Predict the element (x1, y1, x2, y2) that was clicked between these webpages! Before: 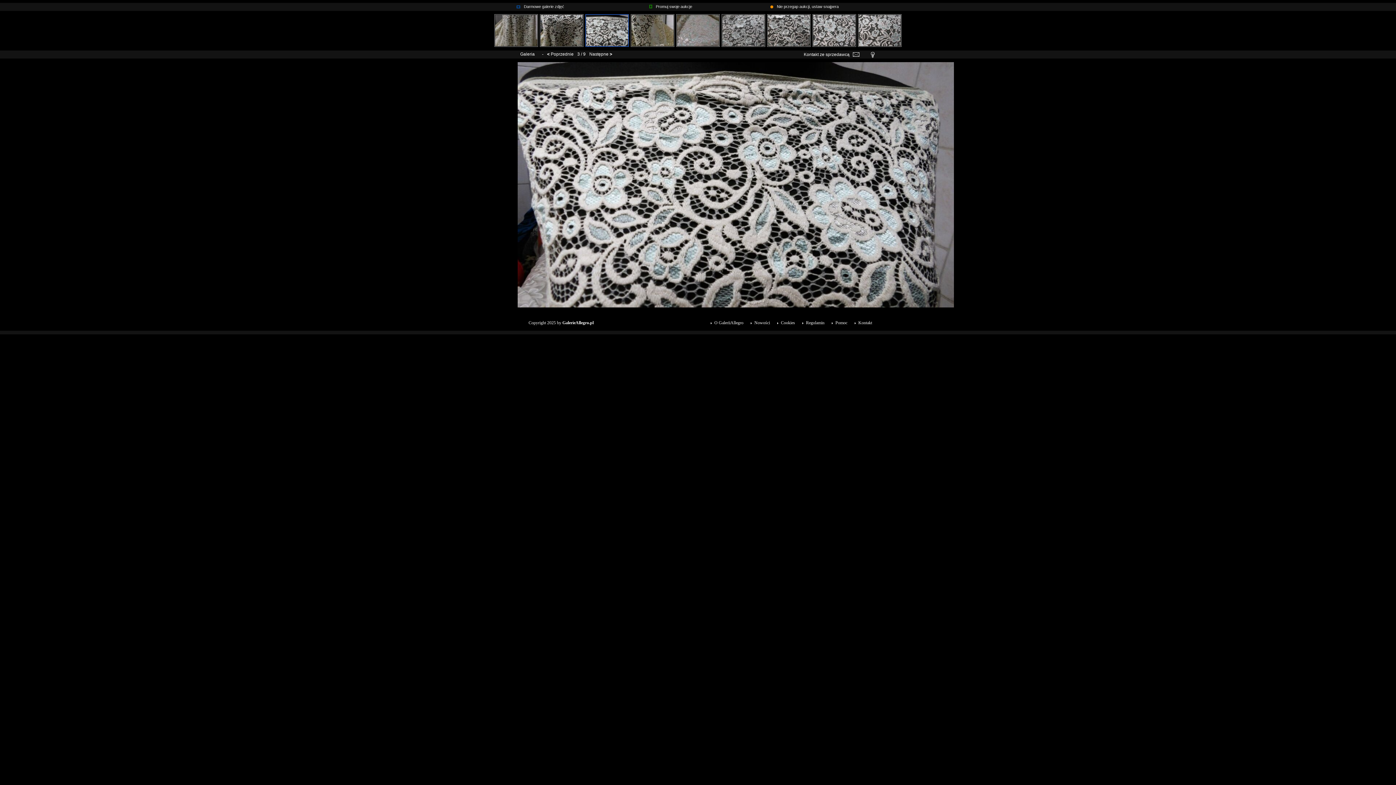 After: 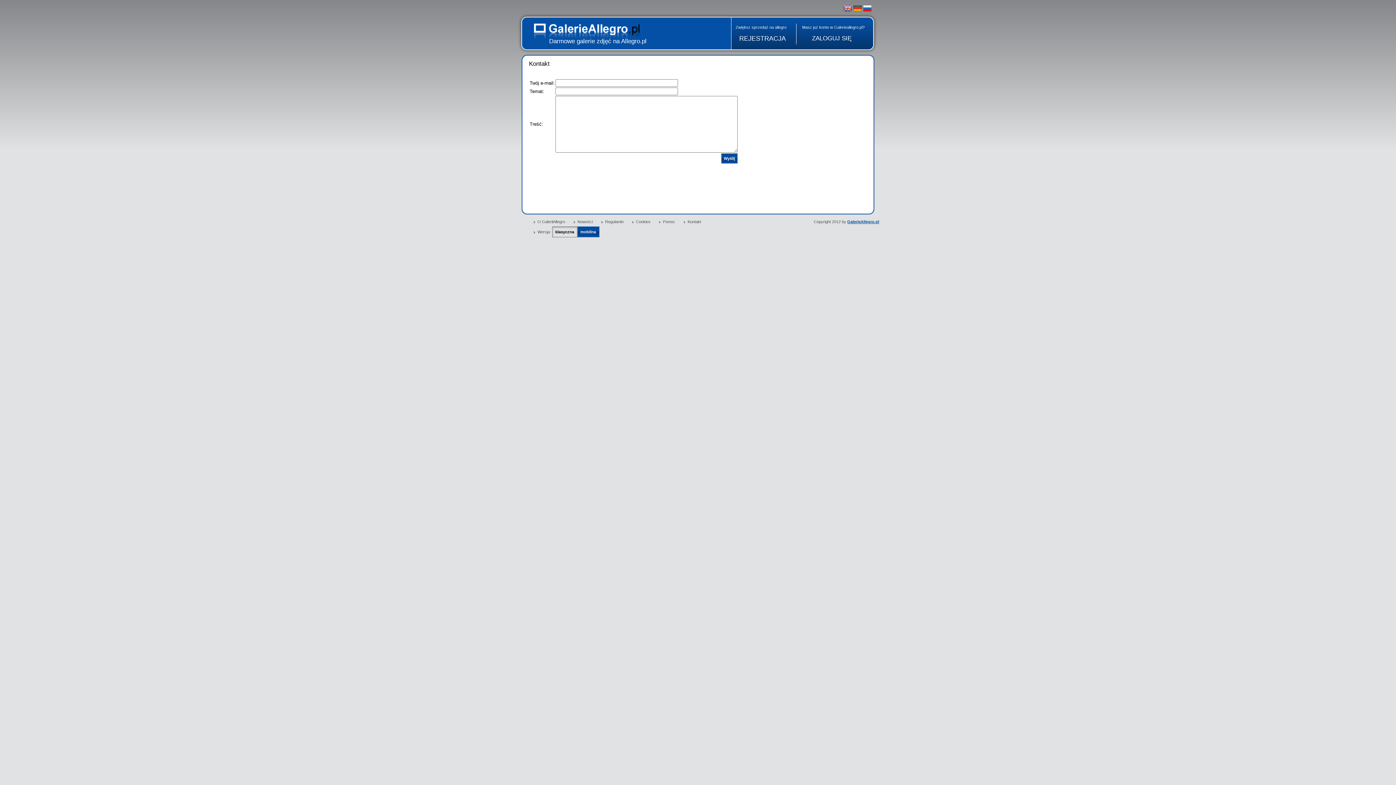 Action: bbox: (858, 320, 872, 325) label: Kontakt